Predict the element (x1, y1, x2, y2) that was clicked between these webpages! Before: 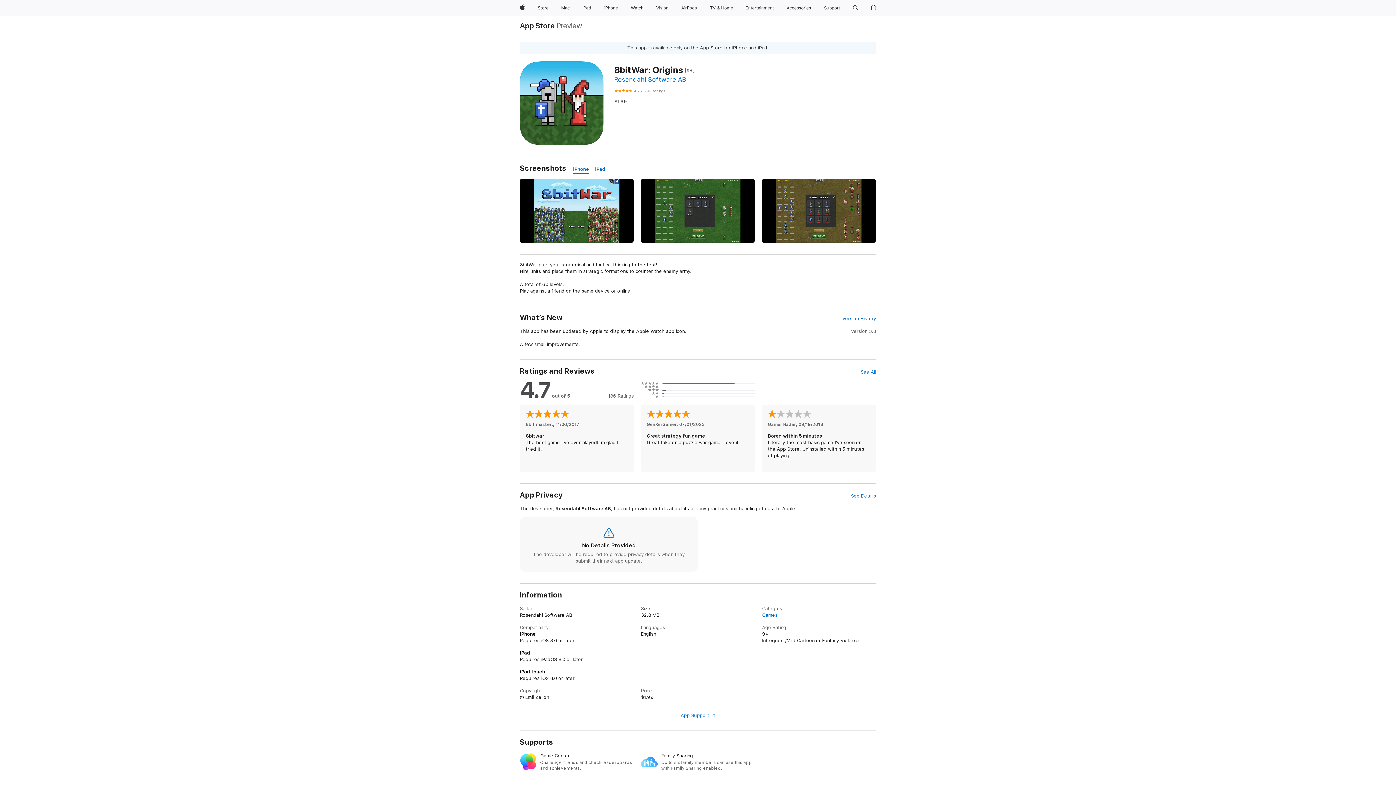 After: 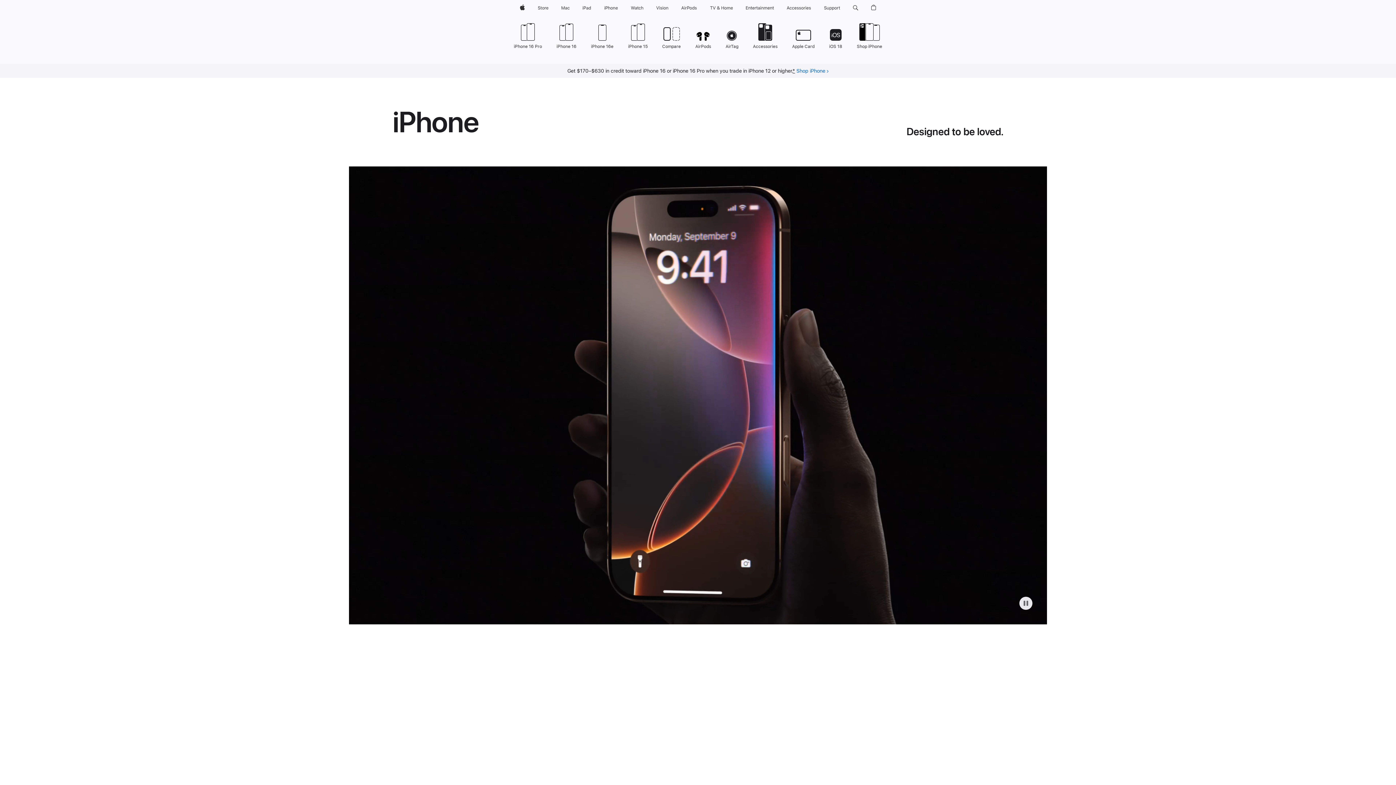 Action: bbox: (601, 0, 620, 16) label: iPhone